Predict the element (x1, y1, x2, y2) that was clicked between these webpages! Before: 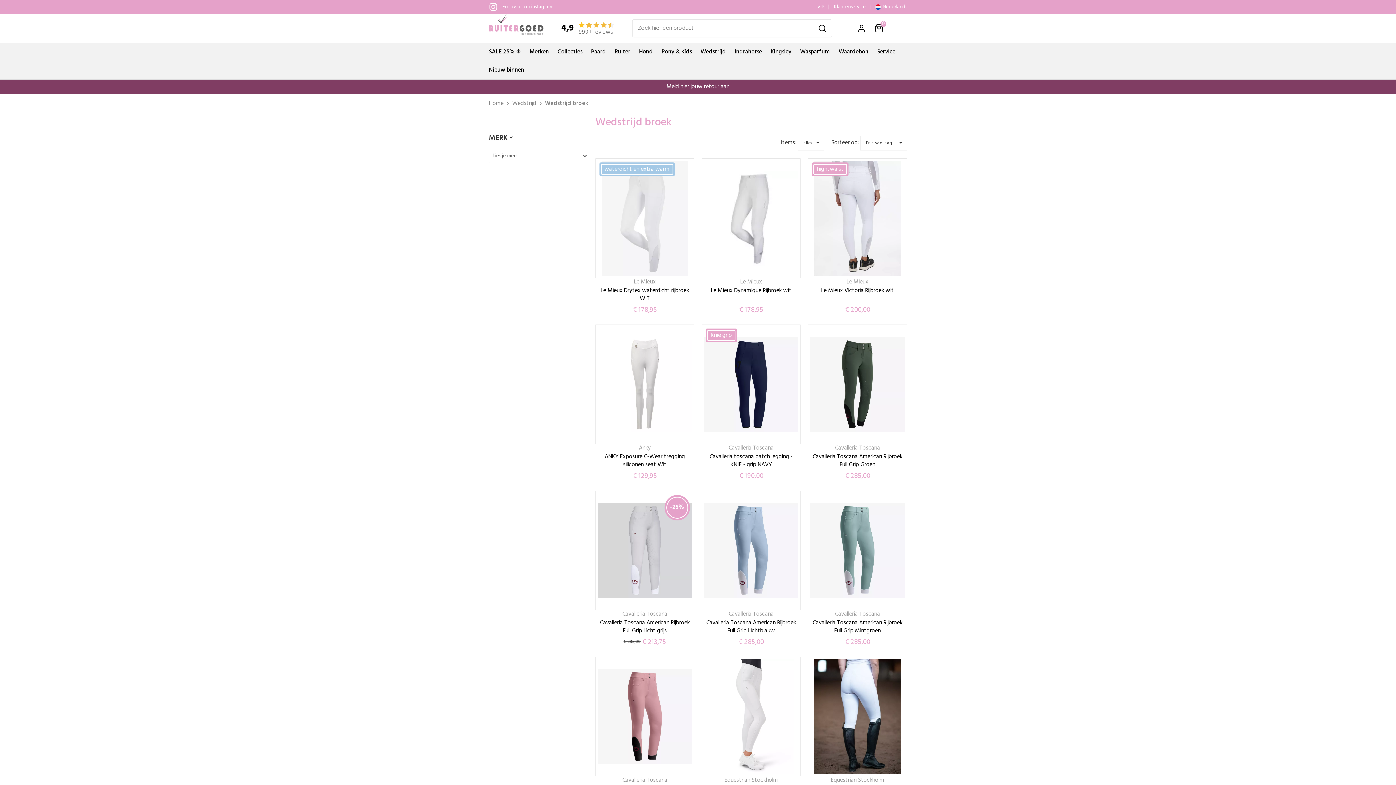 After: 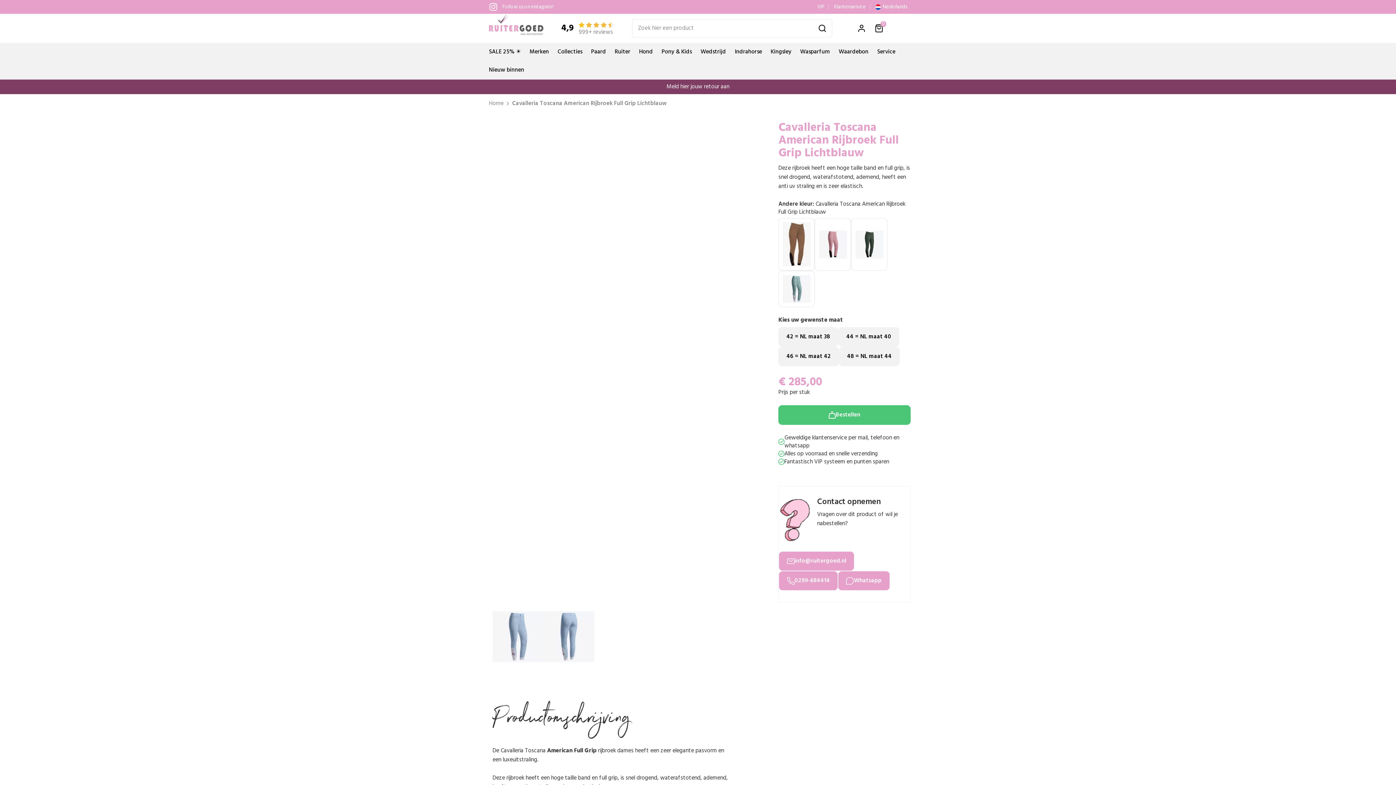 Action: bbox: (701, 490, 800, 610)